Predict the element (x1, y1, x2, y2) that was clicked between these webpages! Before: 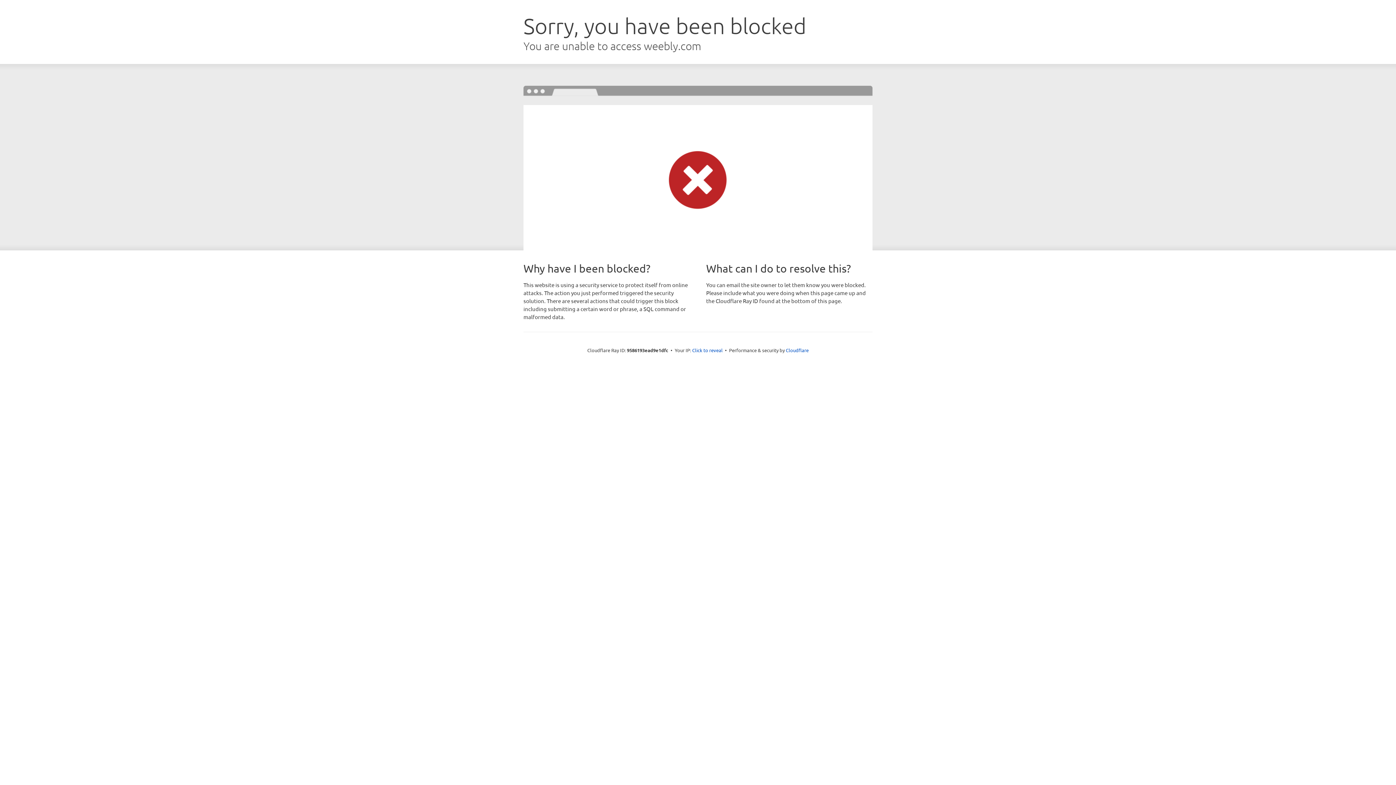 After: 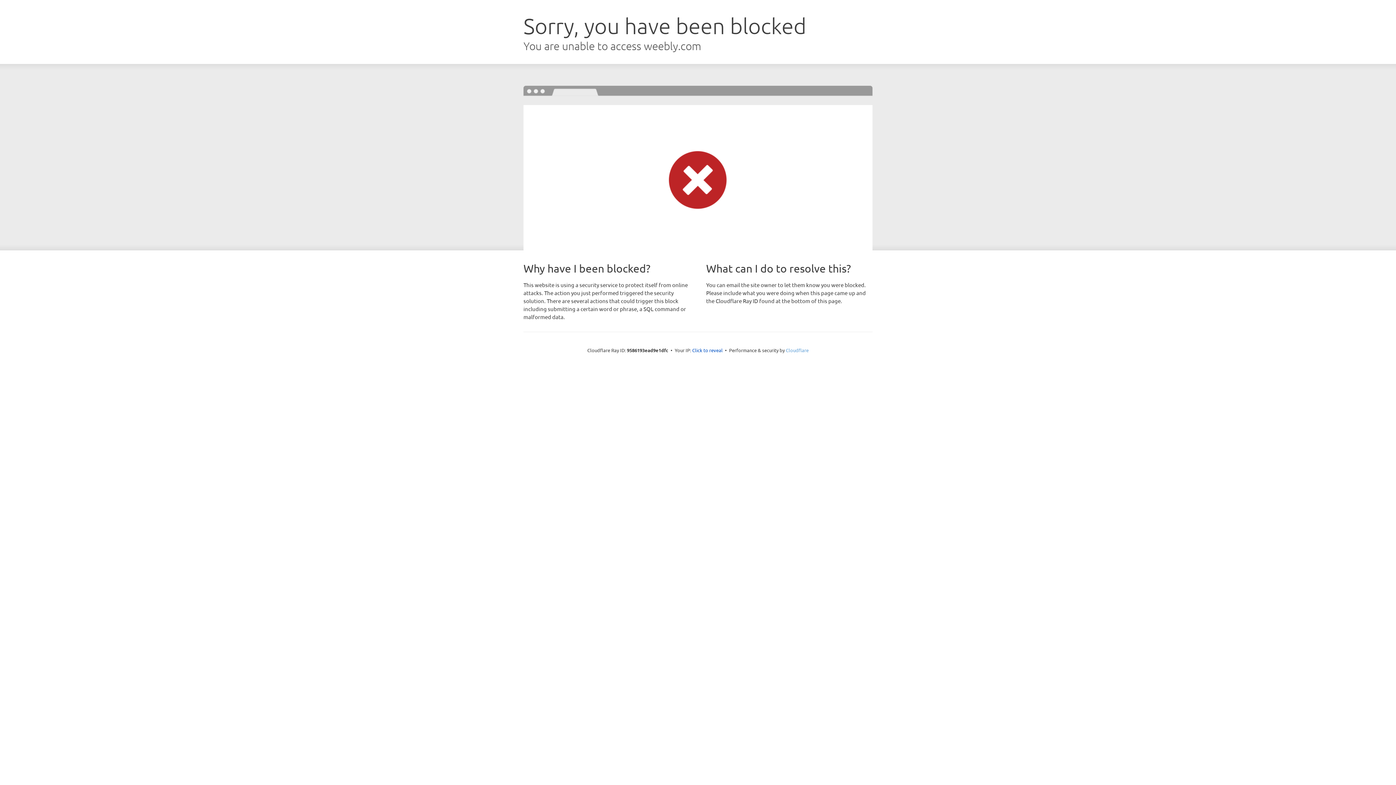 Action: bbox: (786, 347, 808, 353) label: Cloudflare